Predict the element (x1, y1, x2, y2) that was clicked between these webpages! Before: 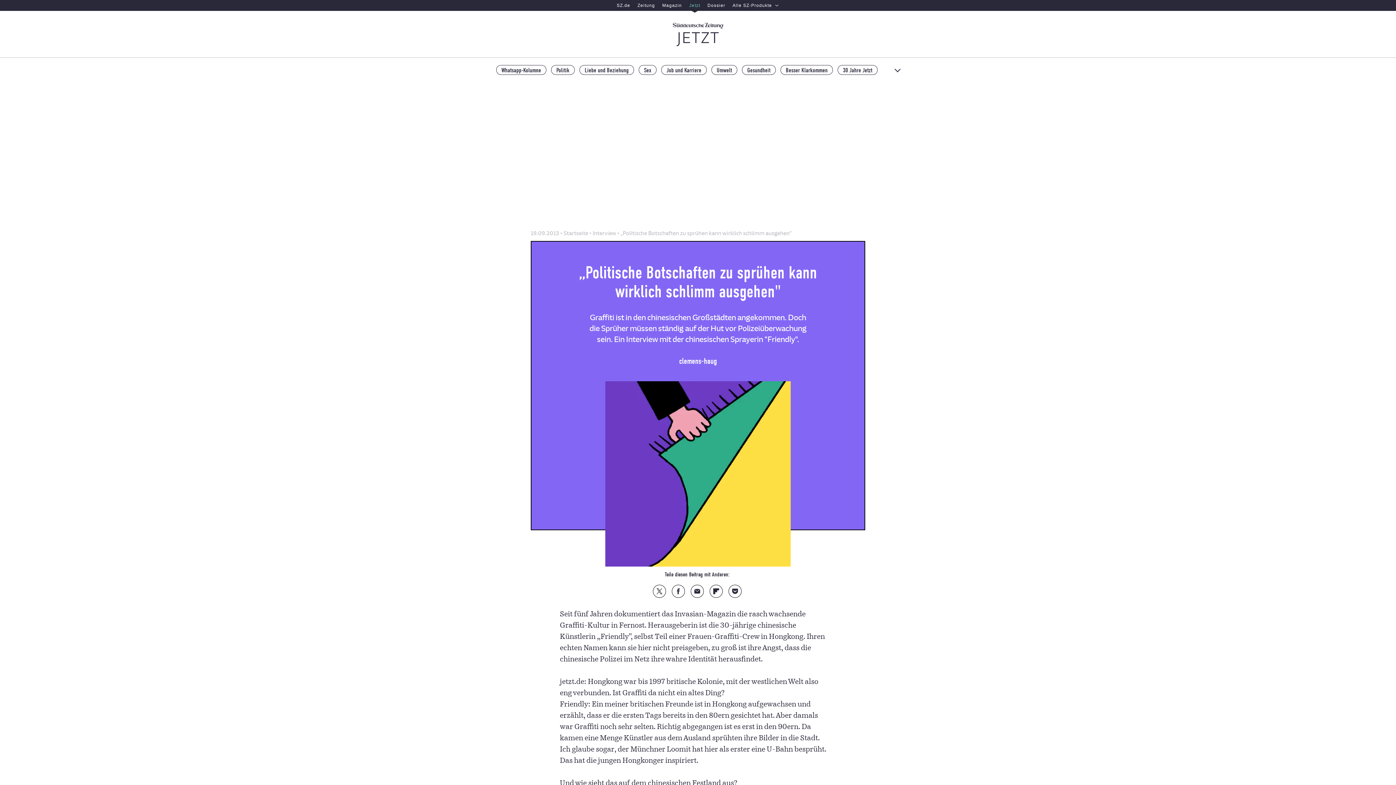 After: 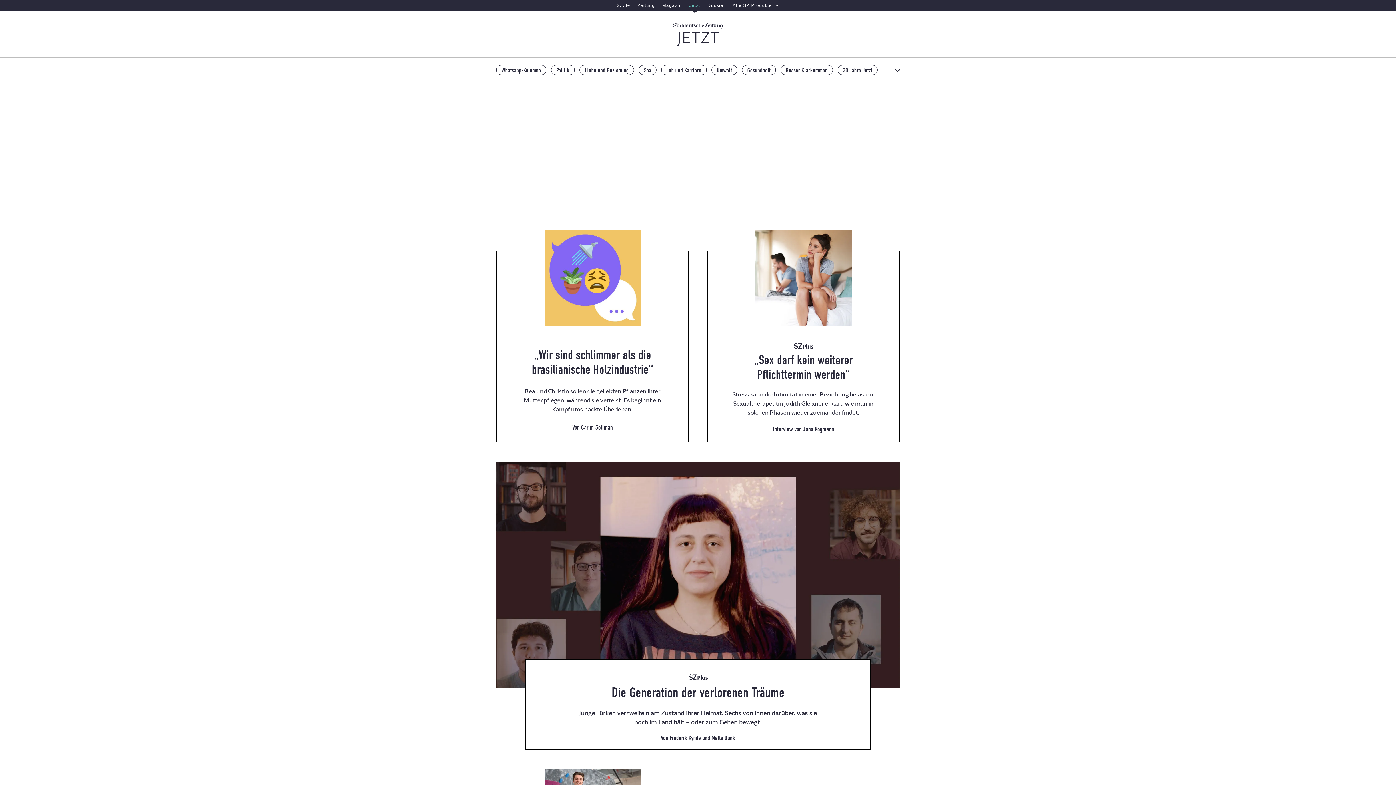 Action: bbox: (563, 229, 589, 236) label: Startseite 